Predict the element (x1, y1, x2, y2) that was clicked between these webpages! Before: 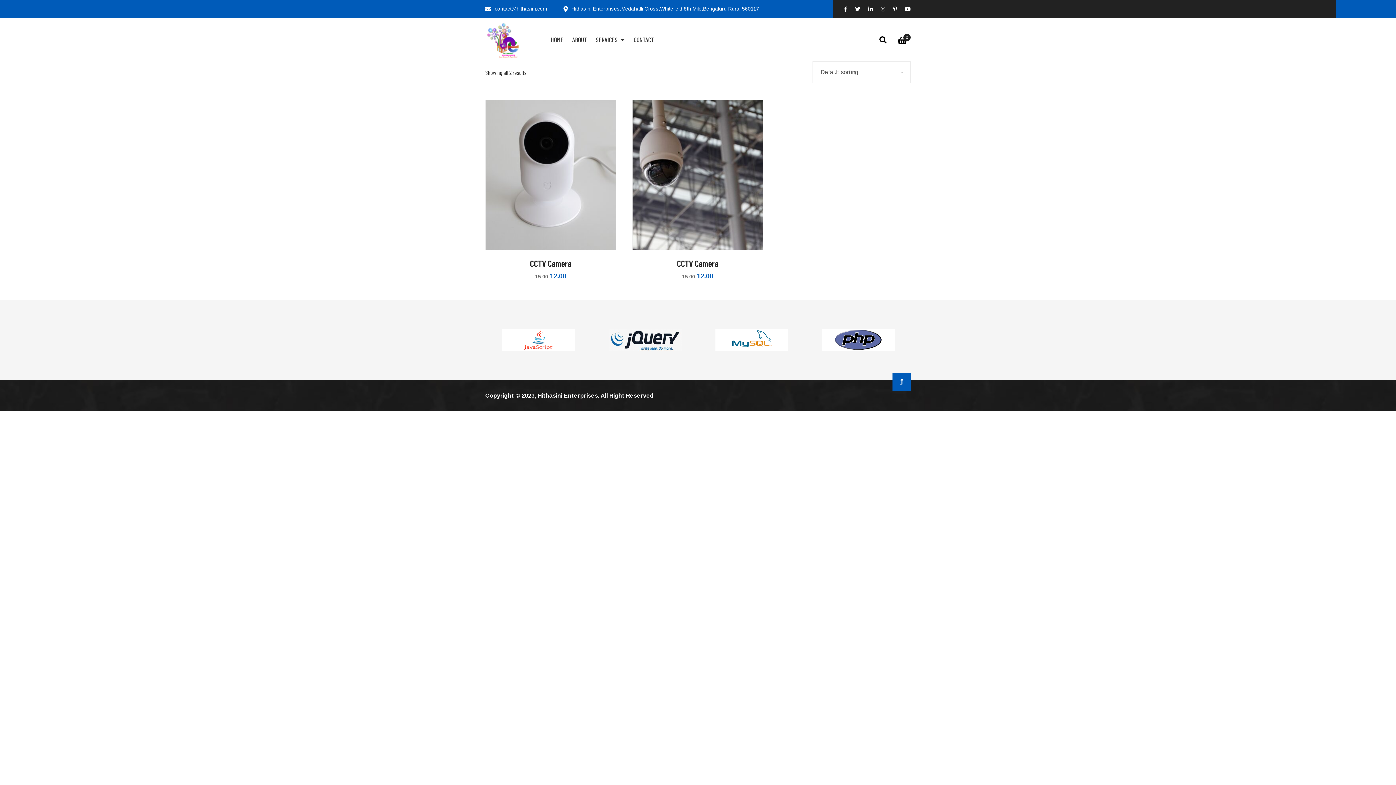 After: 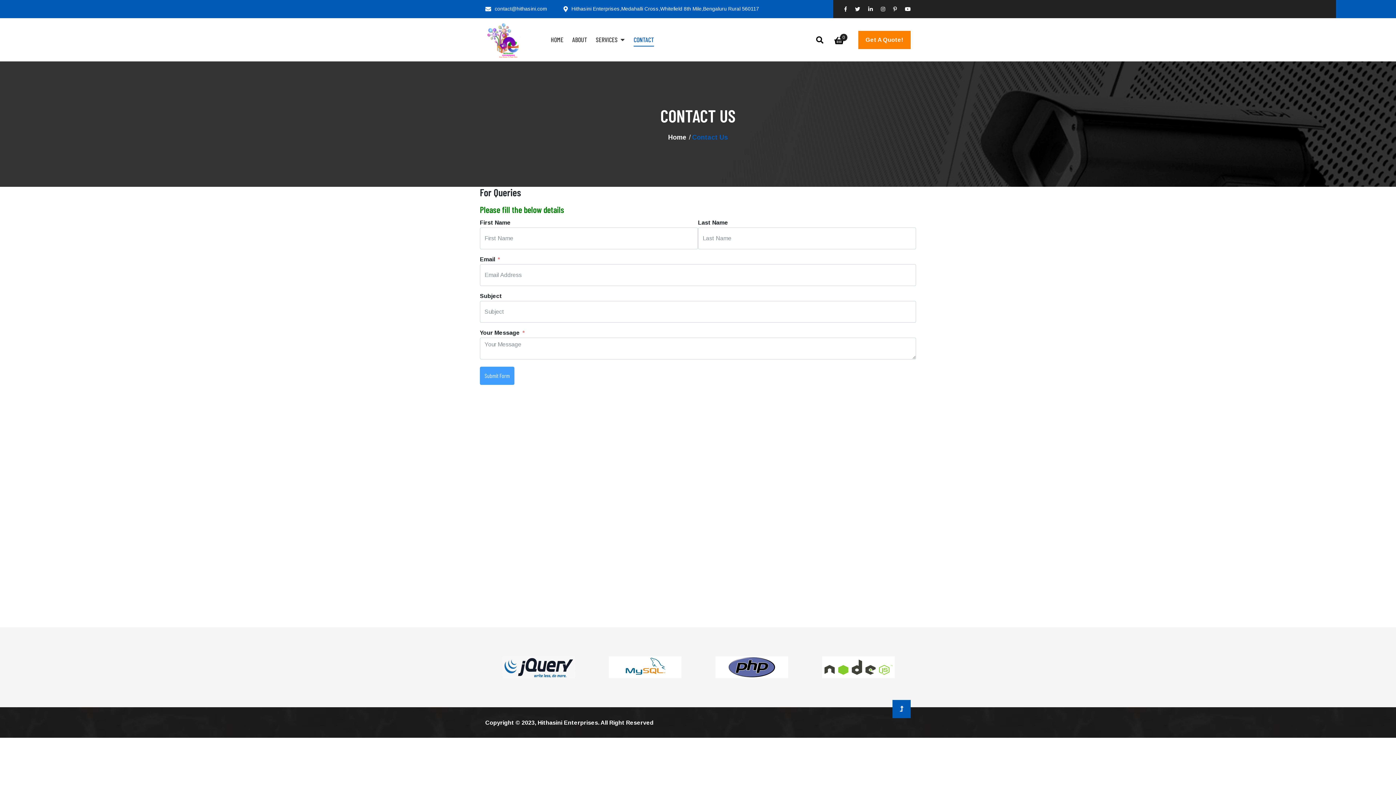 Action: bbox: (633, 36, 654, 42) label: CONTACT